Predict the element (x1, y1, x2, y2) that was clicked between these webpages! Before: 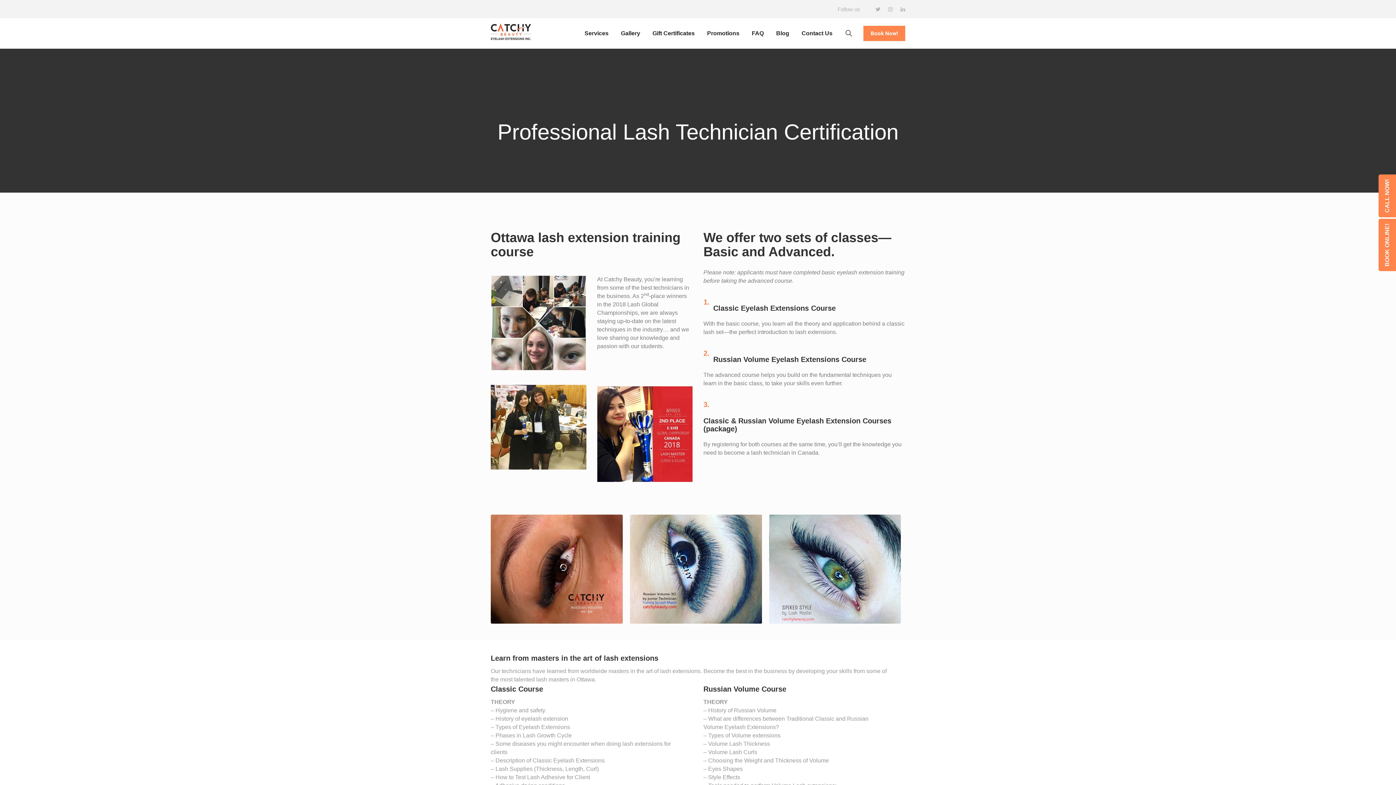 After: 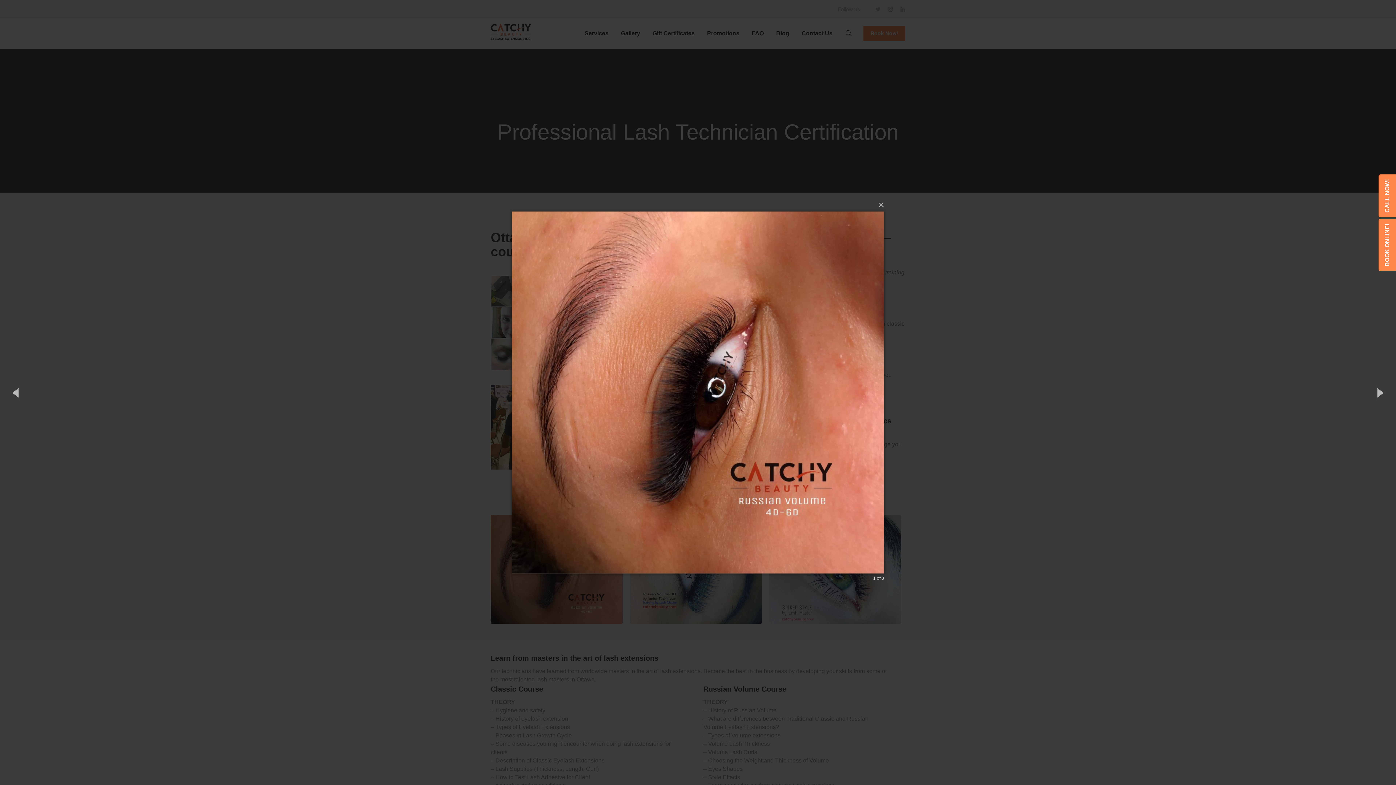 Action: bbox: (490, 514, 622, 623)